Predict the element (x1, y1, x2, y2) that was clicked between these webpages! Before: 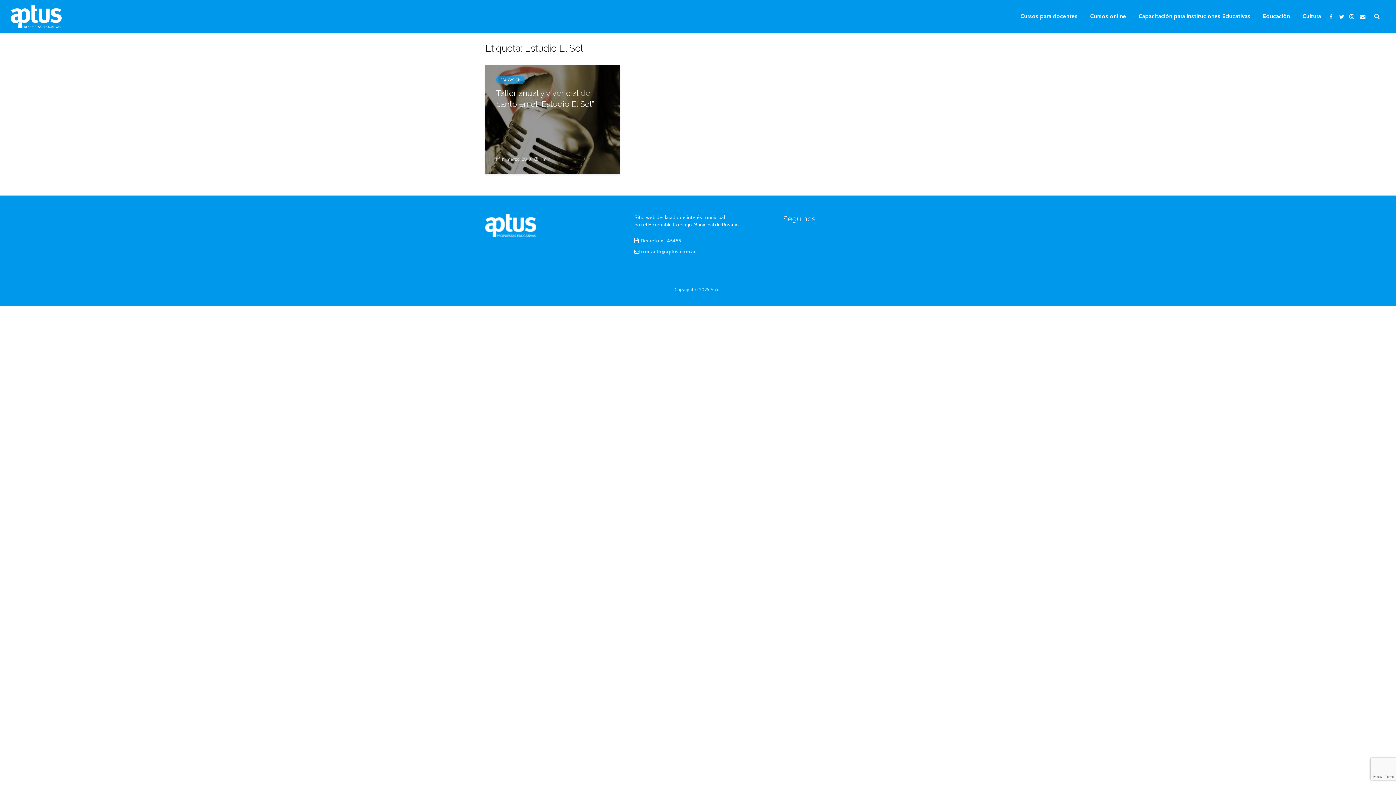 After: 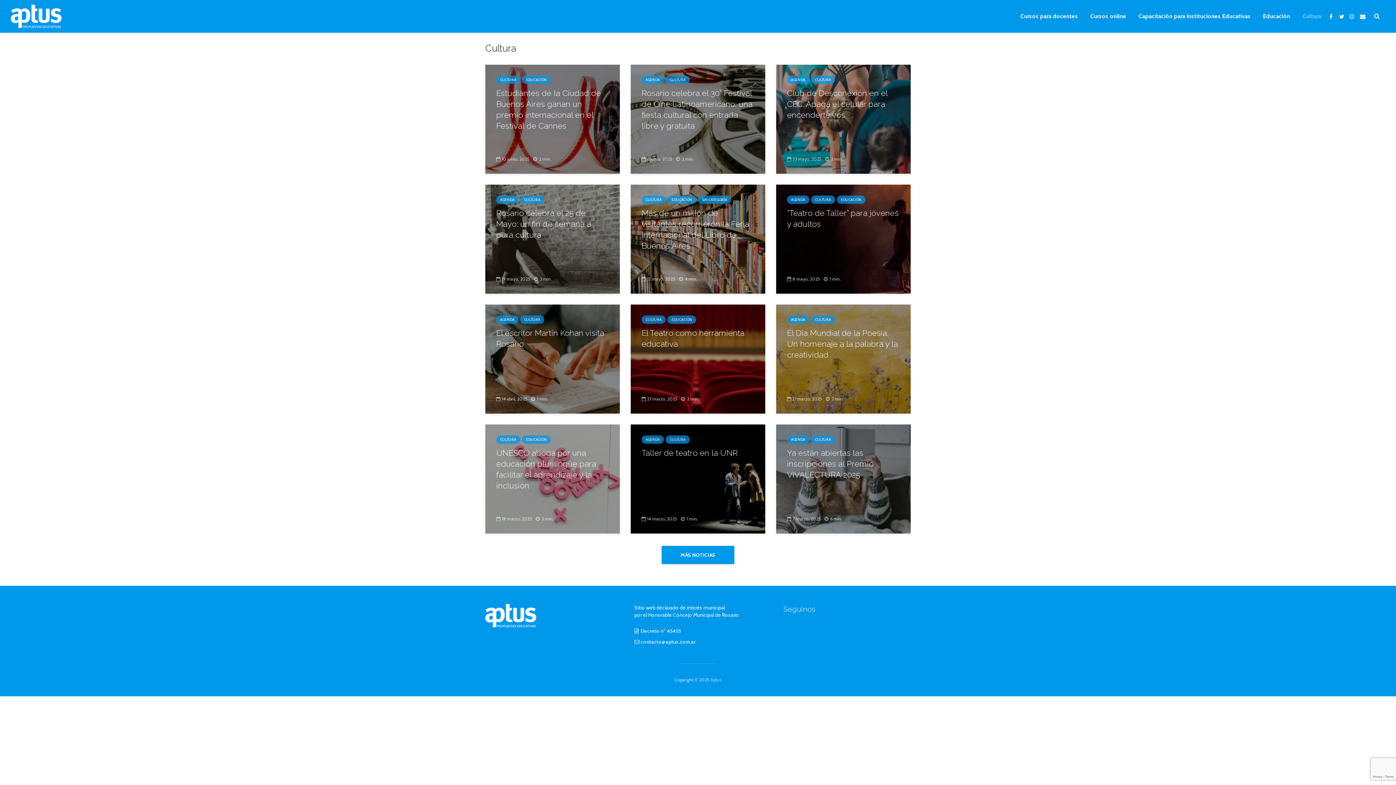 Action: bbox: (1297, 9, 1326, 23) label: Cultura